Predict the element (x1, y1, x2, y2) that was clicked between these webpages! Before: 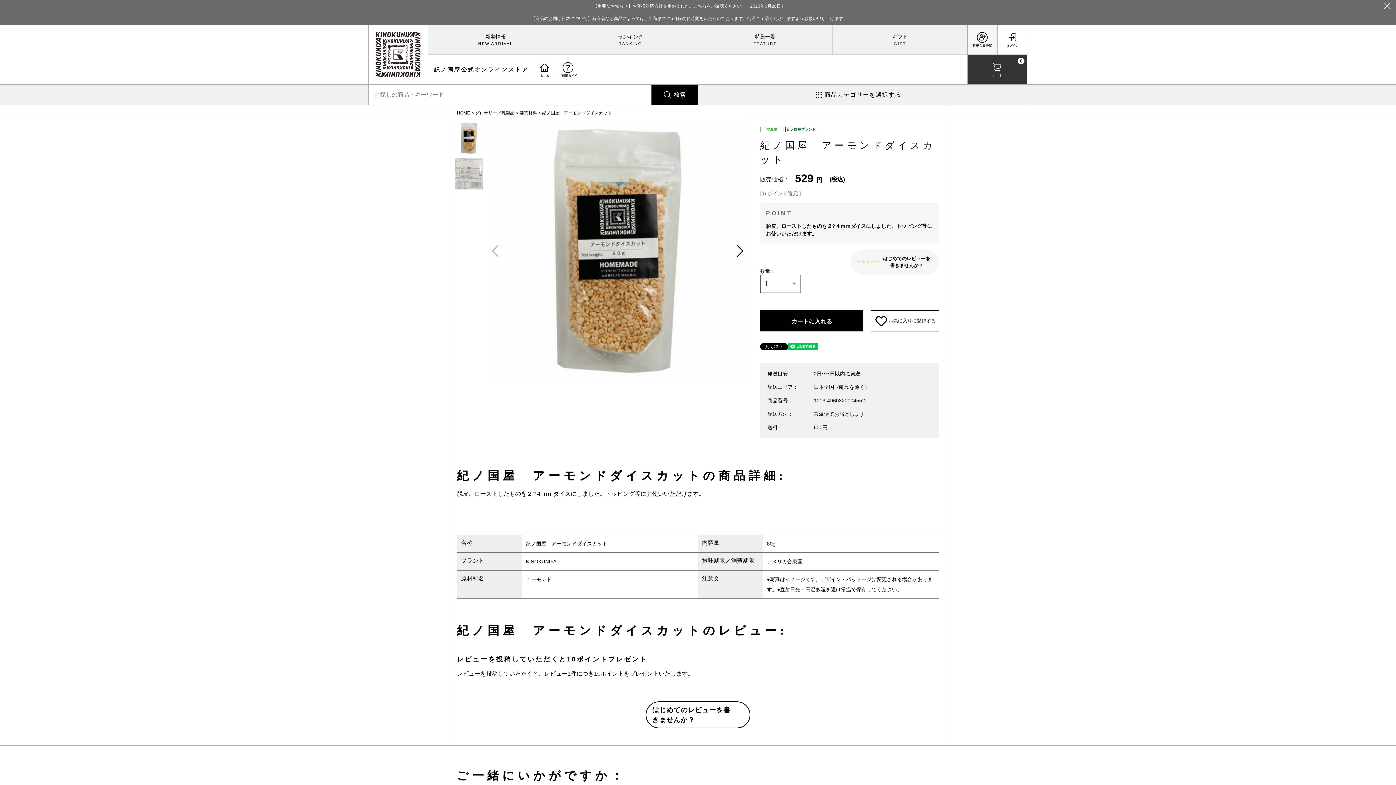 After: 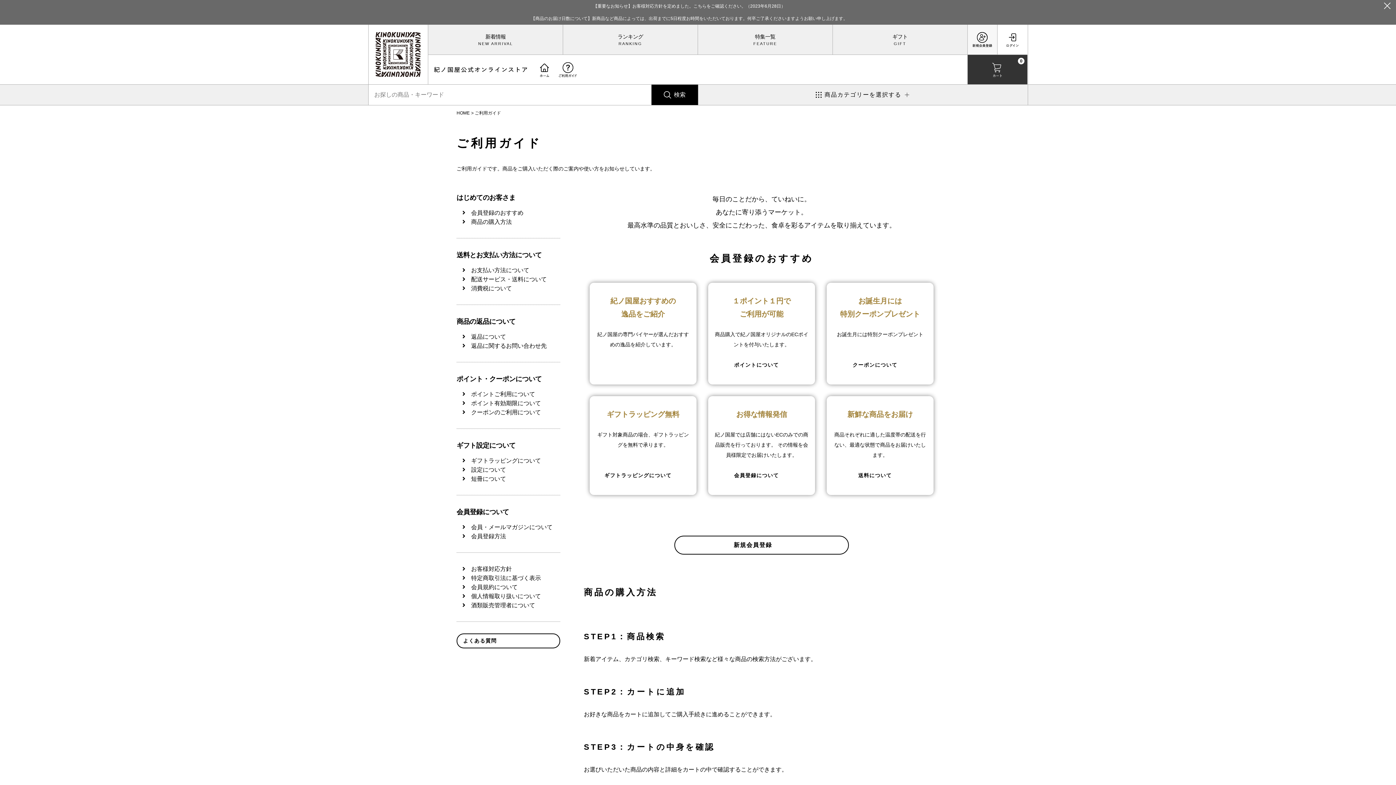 Action: bbox: (557, 54, 578, 84)